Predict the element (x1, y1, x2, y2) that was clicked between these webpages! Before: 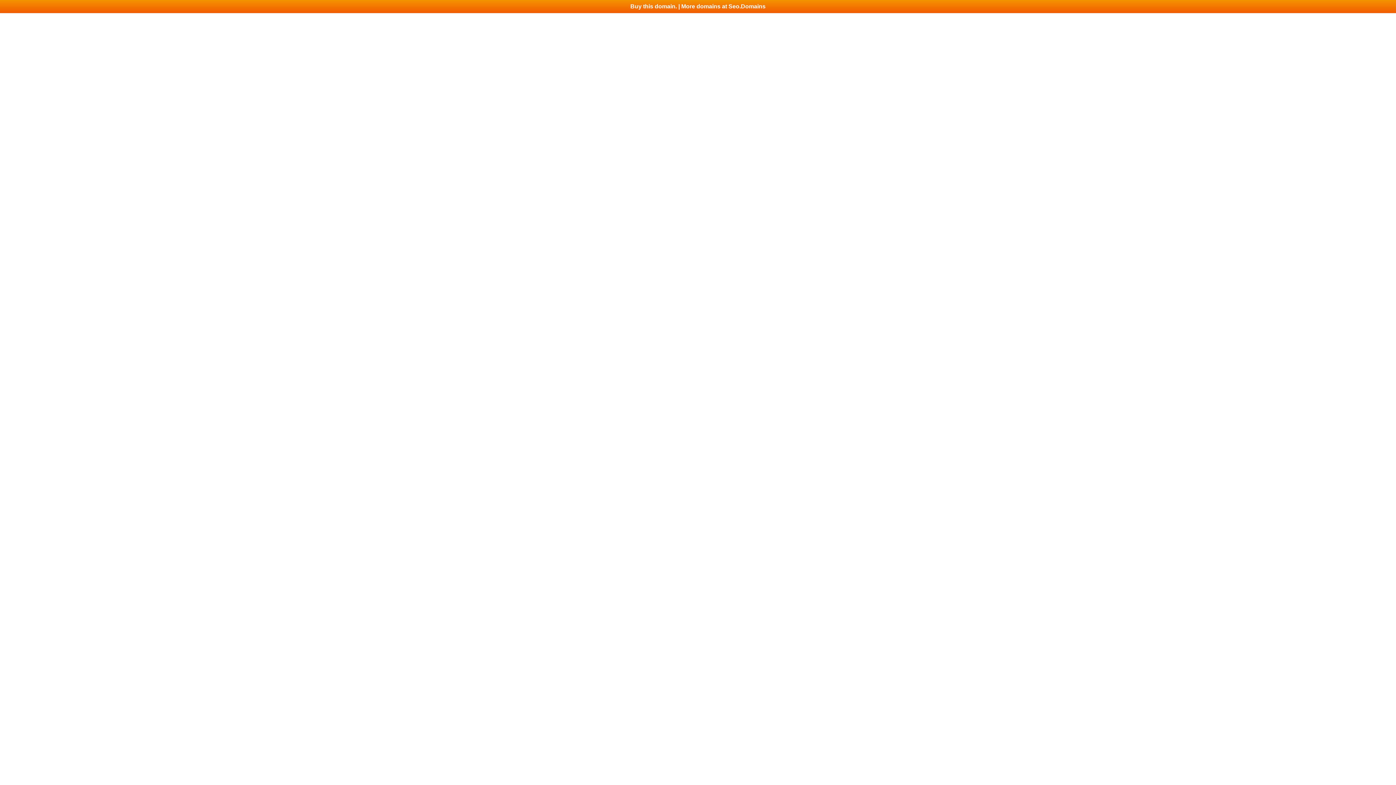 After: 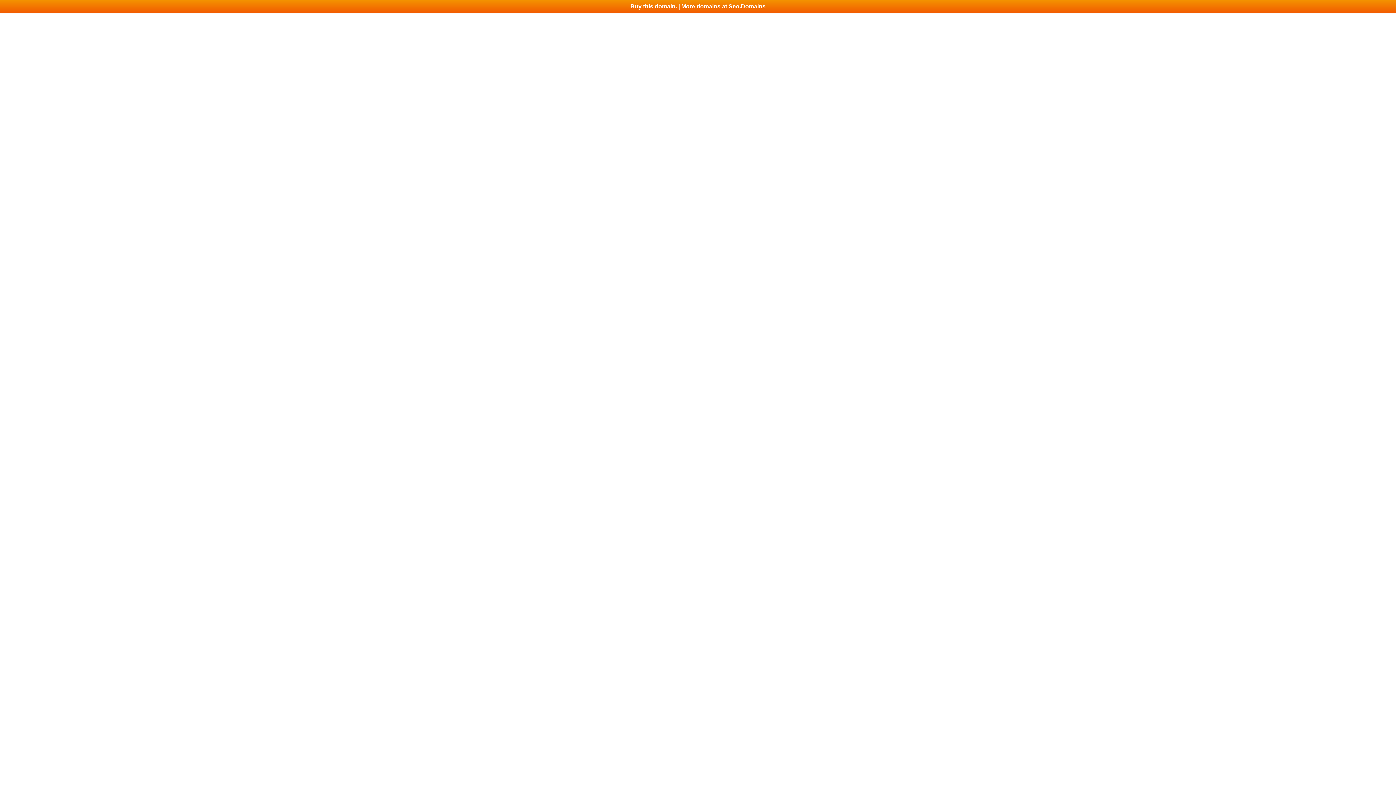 Action: bbox: (0, 0, 1396, 13) label: Buy this domain. | More domains at Seo.Domains